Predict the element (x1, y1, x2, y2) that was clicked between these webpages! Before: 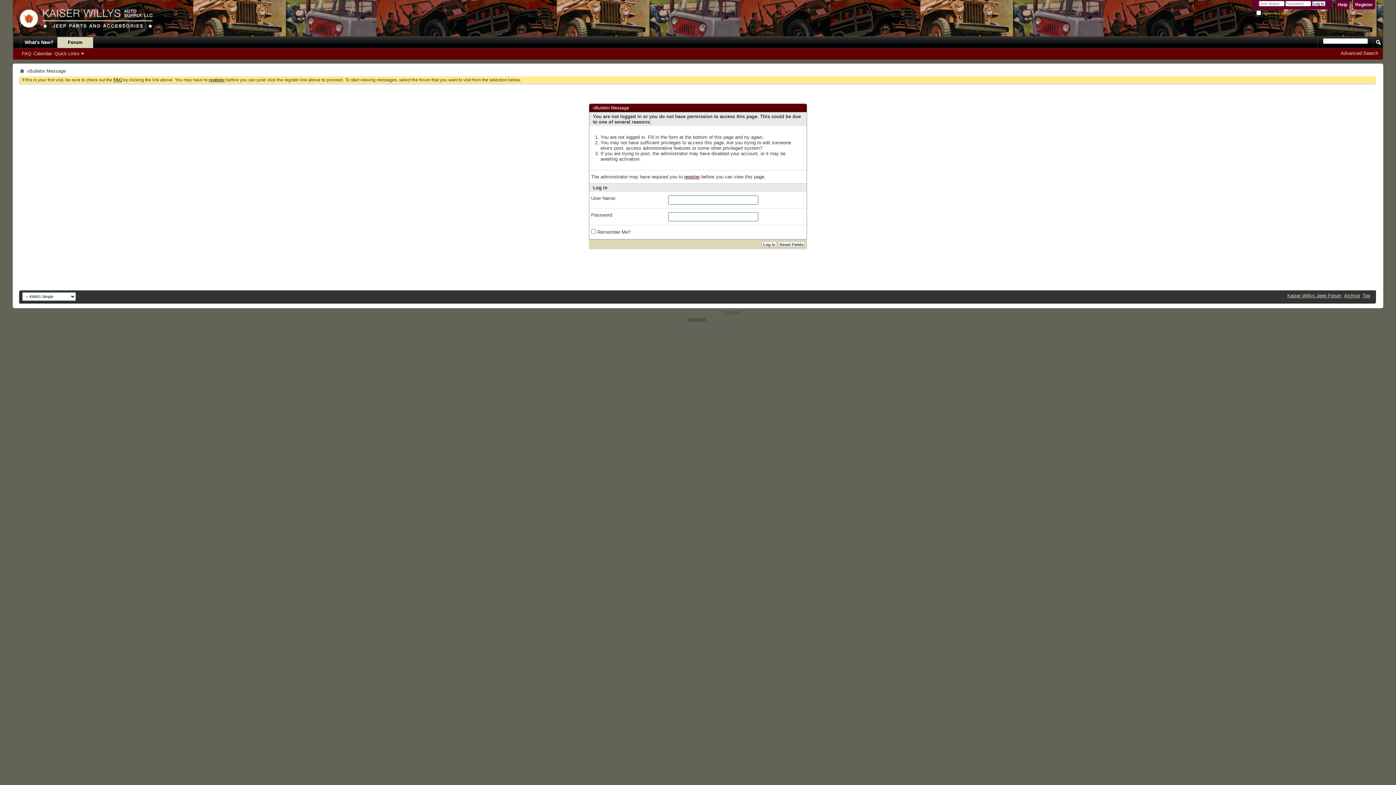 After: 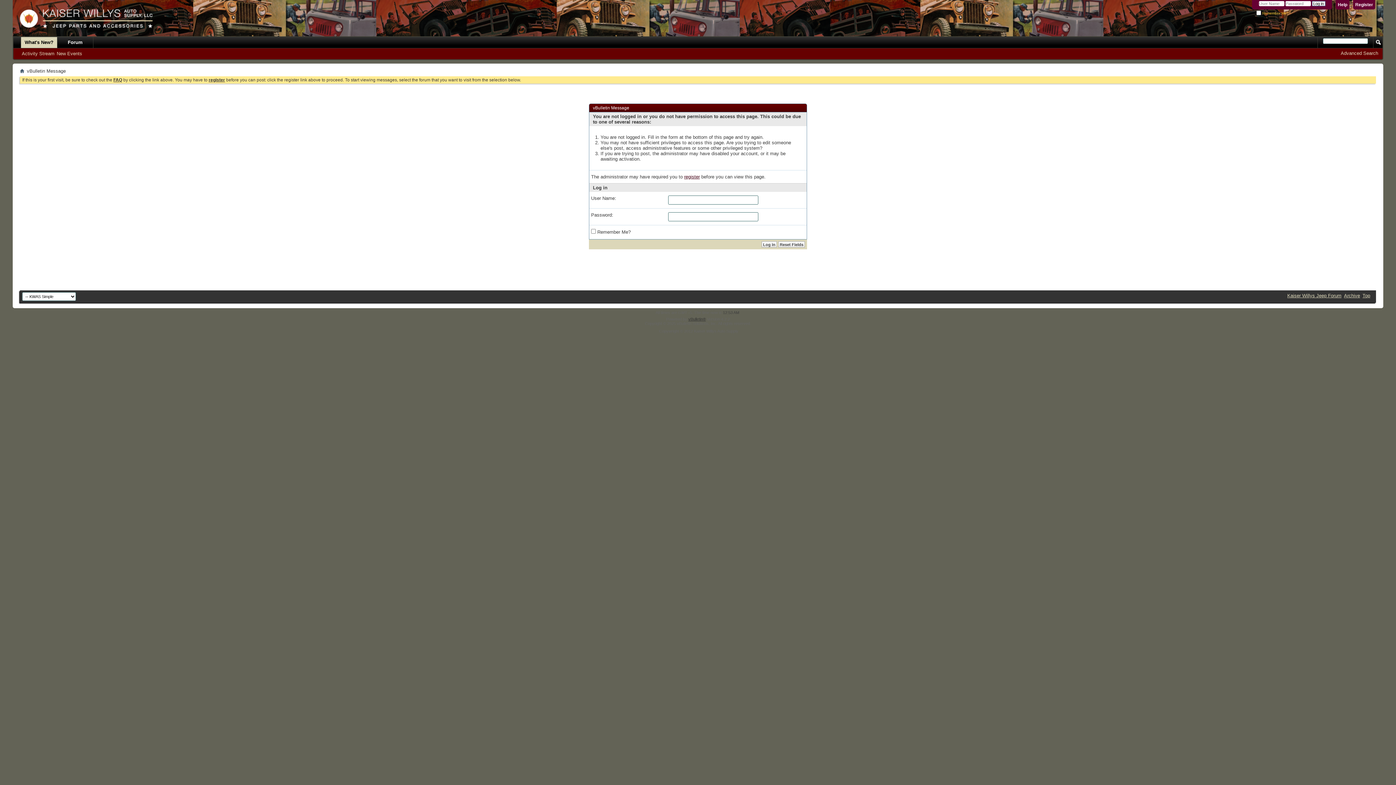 Action: label: Advanced Search bbox: (1341, 50, 1378, 56)